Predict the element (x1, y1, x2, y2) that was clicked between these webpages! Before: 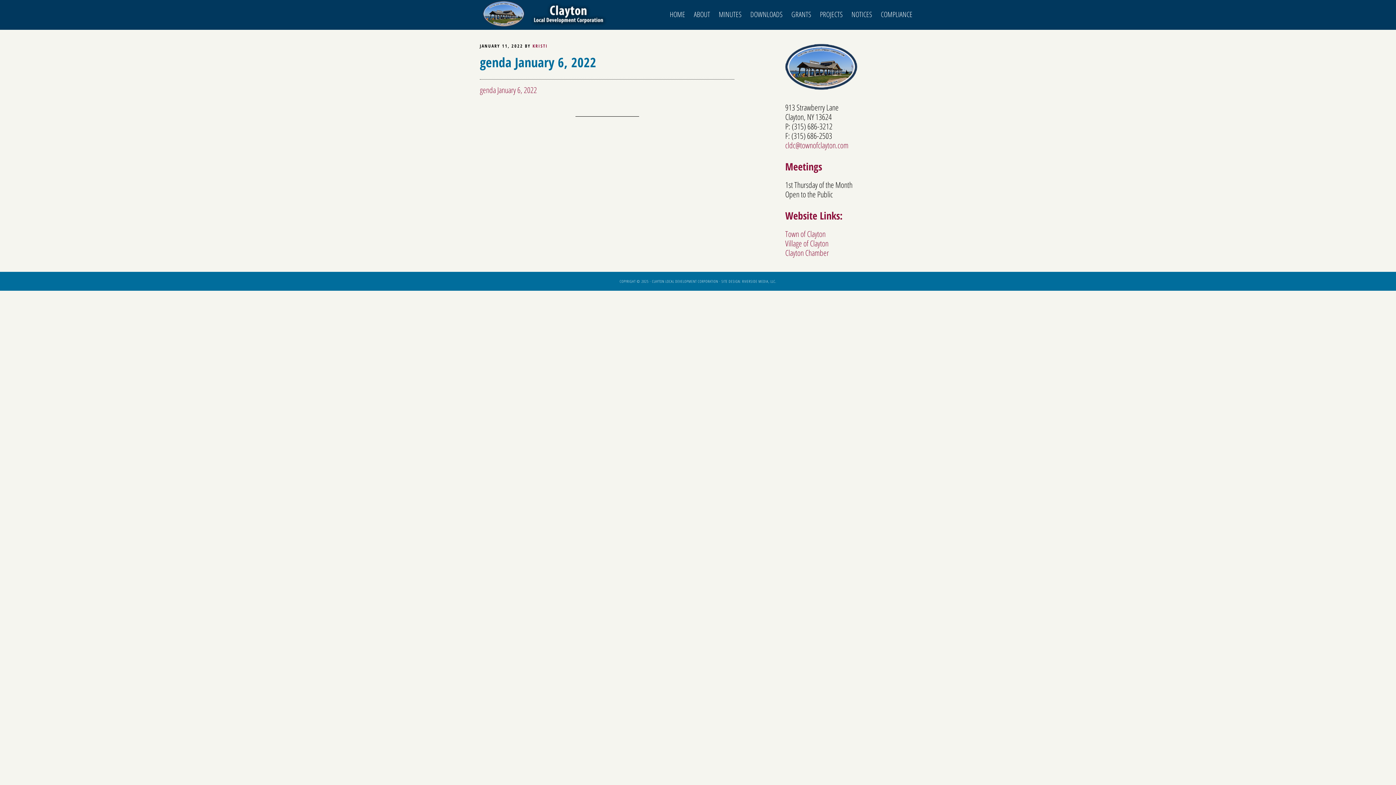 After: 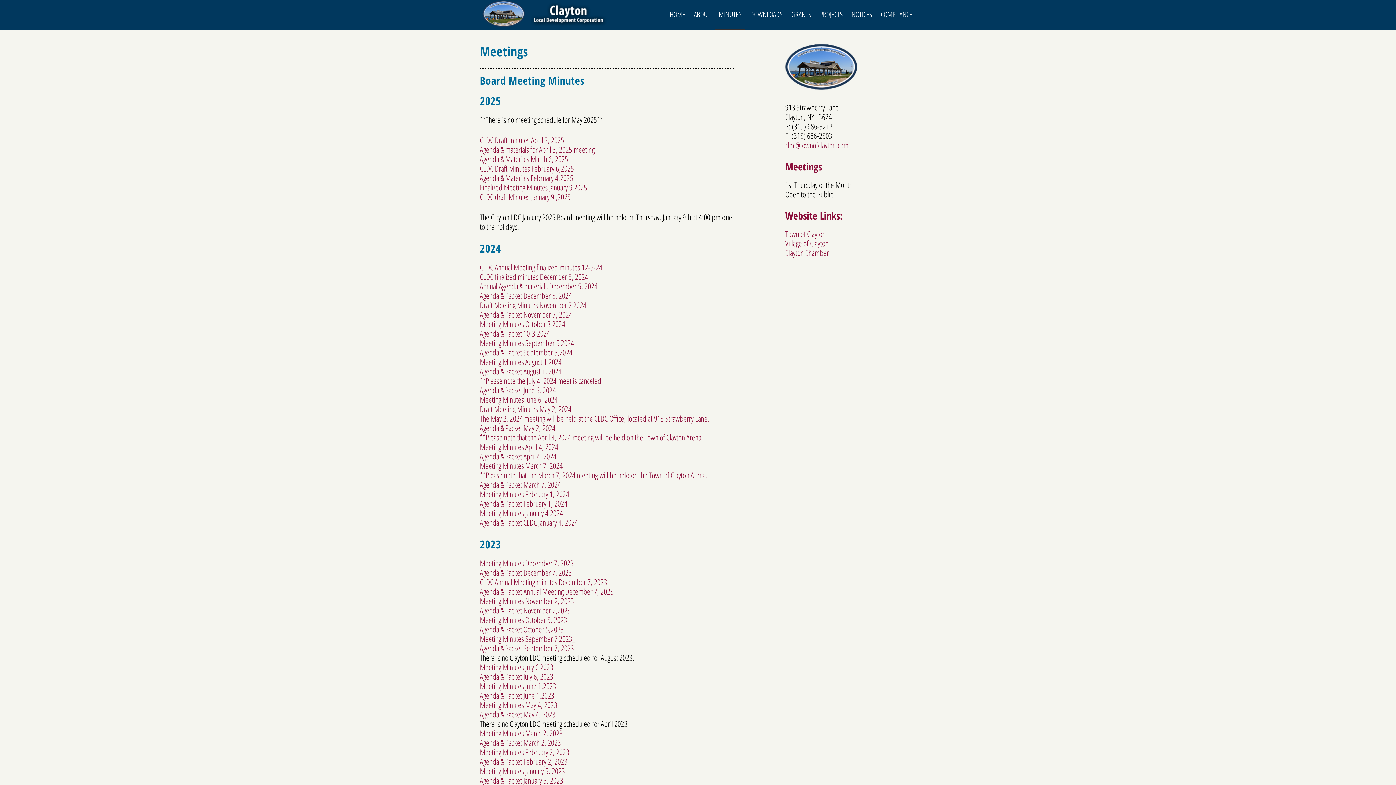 Action: label: MINUTES bbox: (715, 0, 745, 29)